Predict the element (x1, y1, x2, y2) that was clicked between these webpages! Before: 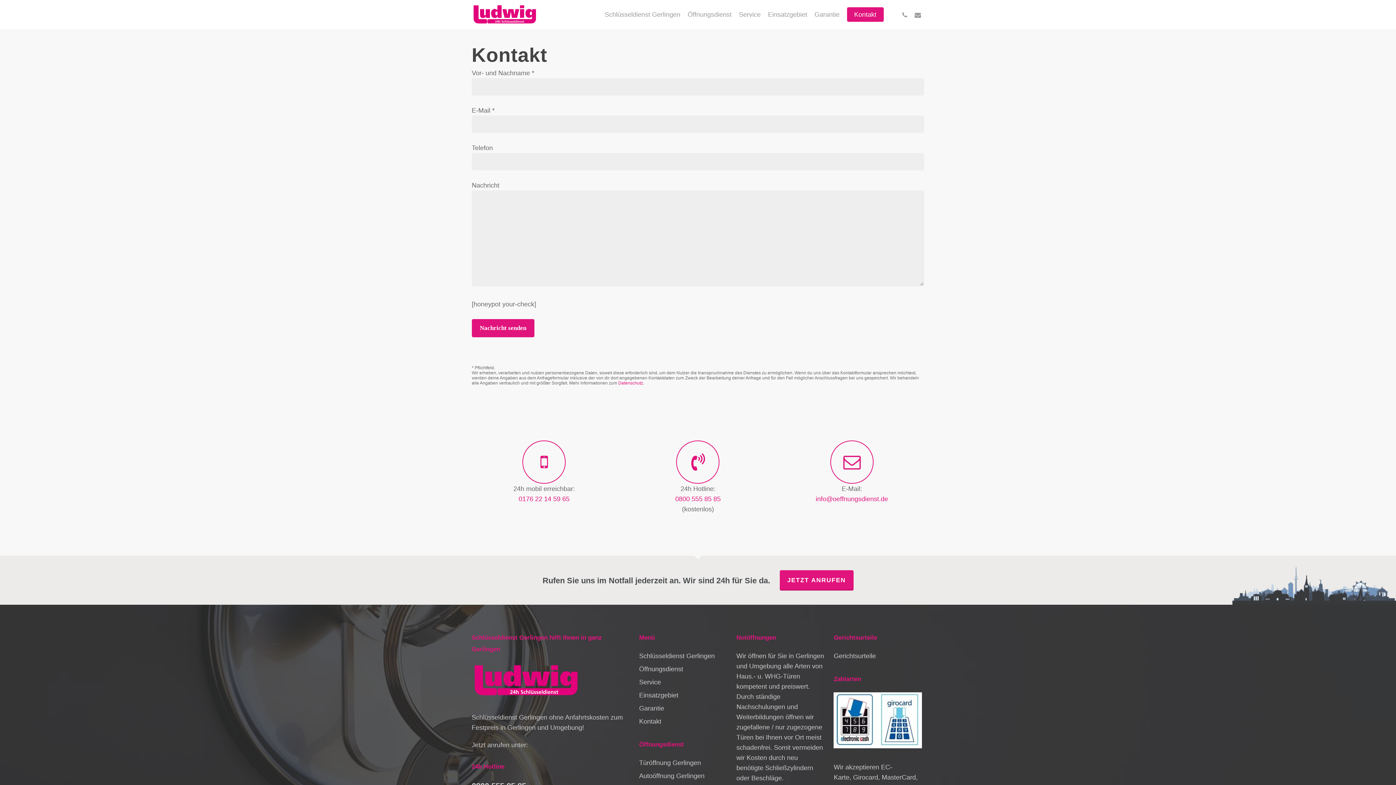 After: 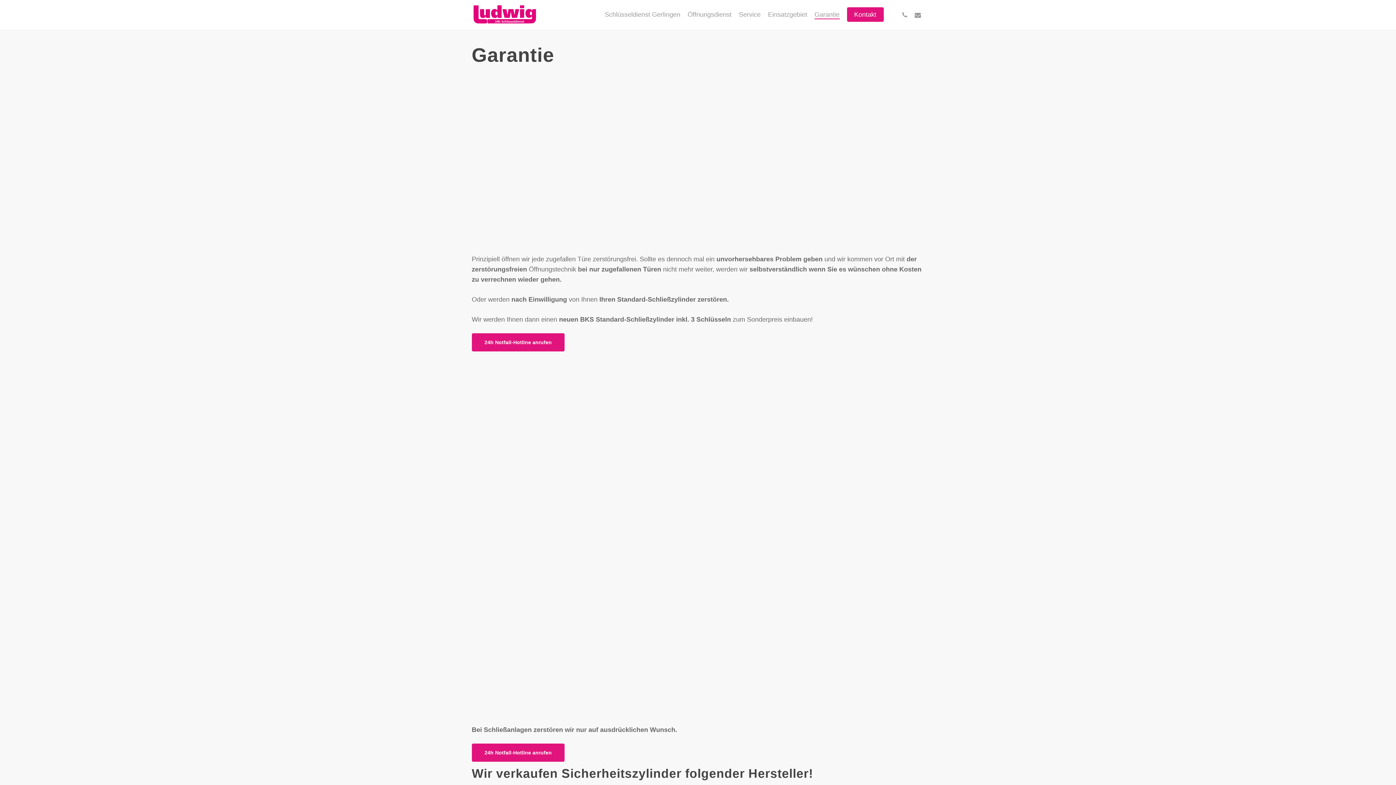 Action: label: Garantie bbox: (814, 9, 839, 19)